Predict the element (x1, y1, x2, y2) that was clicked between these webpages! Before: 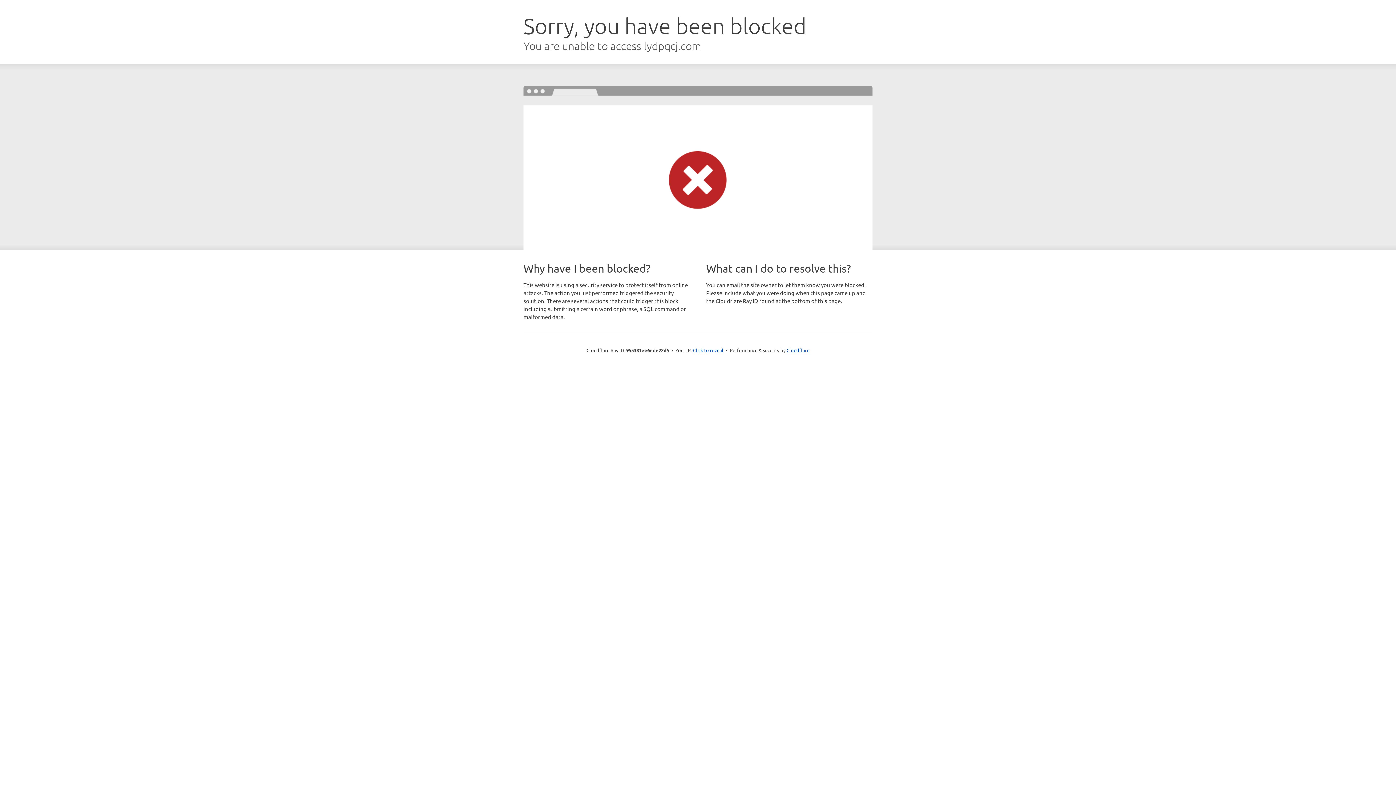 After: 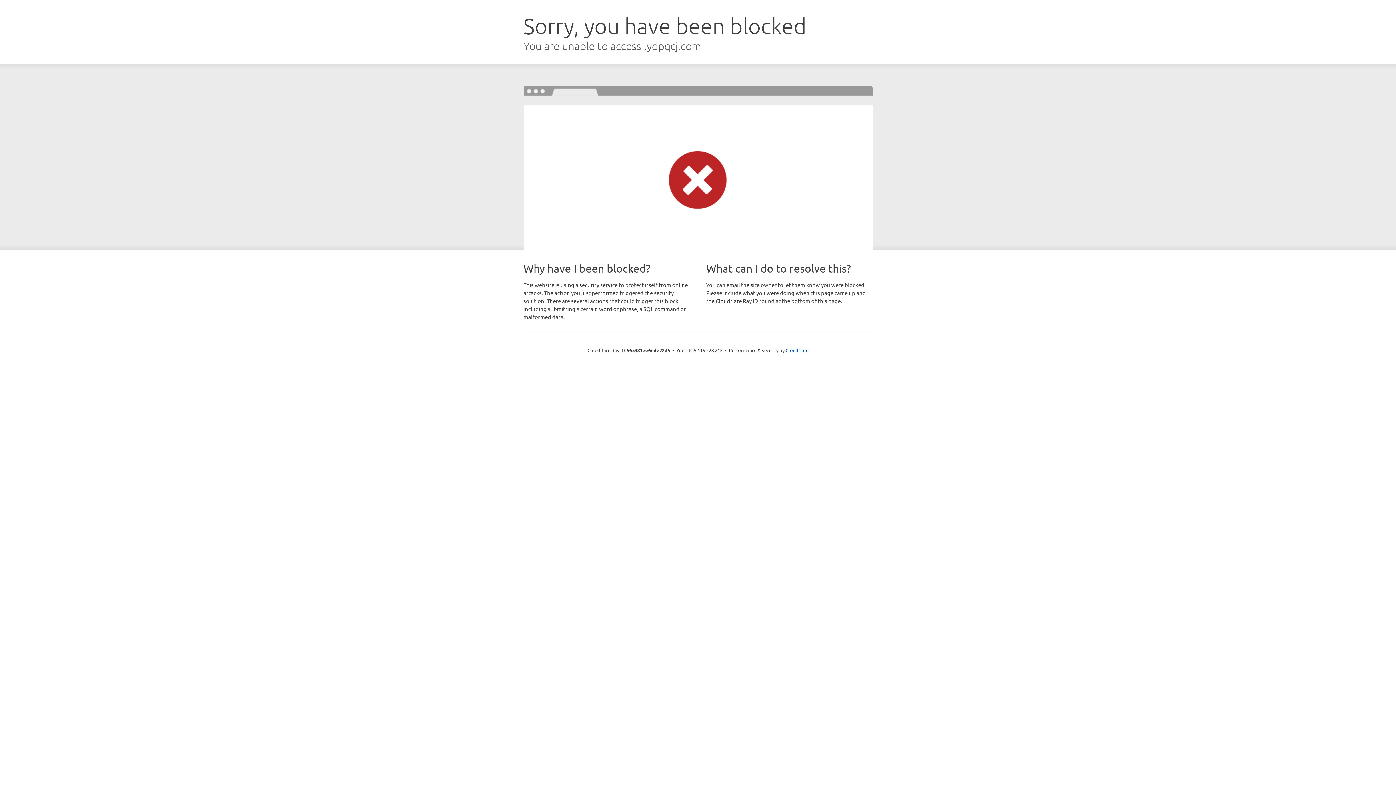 Action: bbox: (693, 346, 723, 353) label: Click to reveal